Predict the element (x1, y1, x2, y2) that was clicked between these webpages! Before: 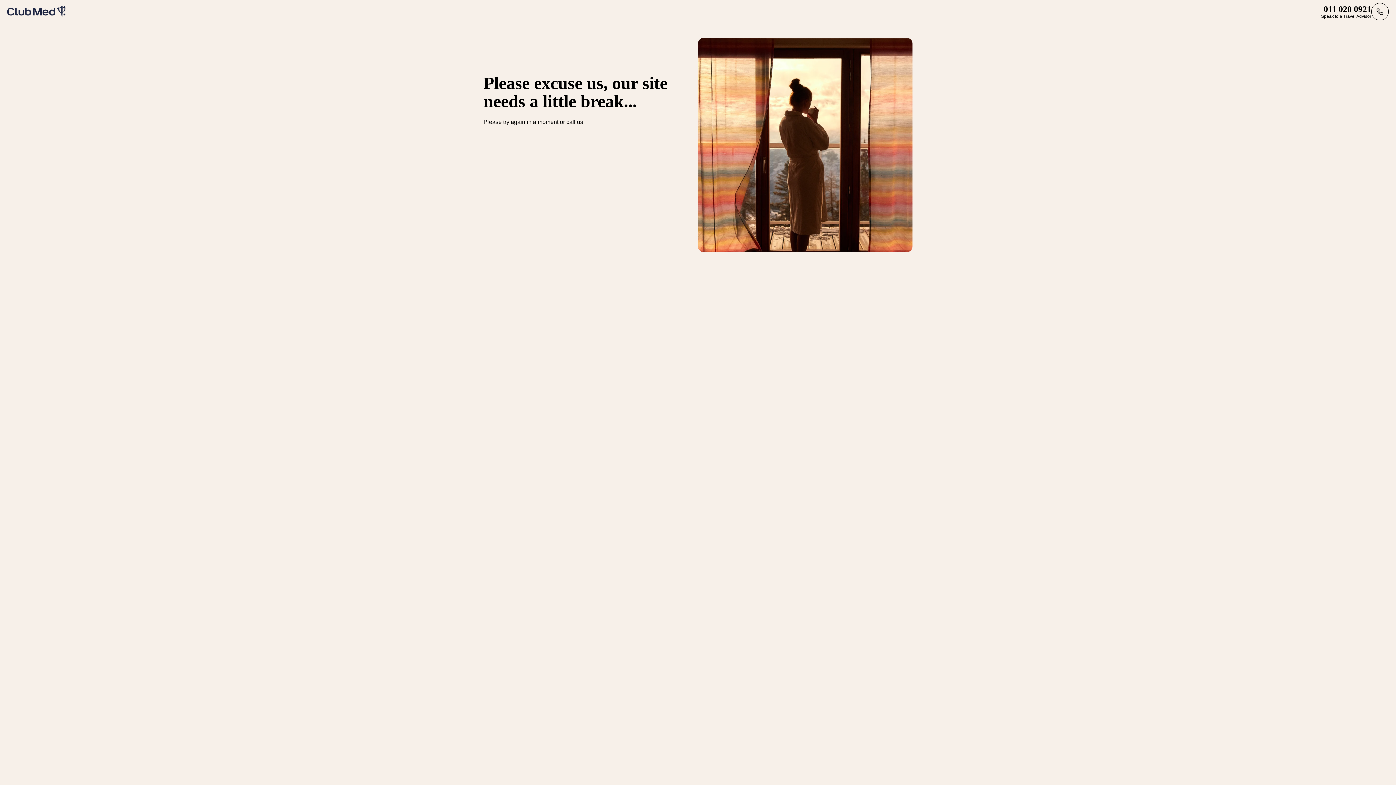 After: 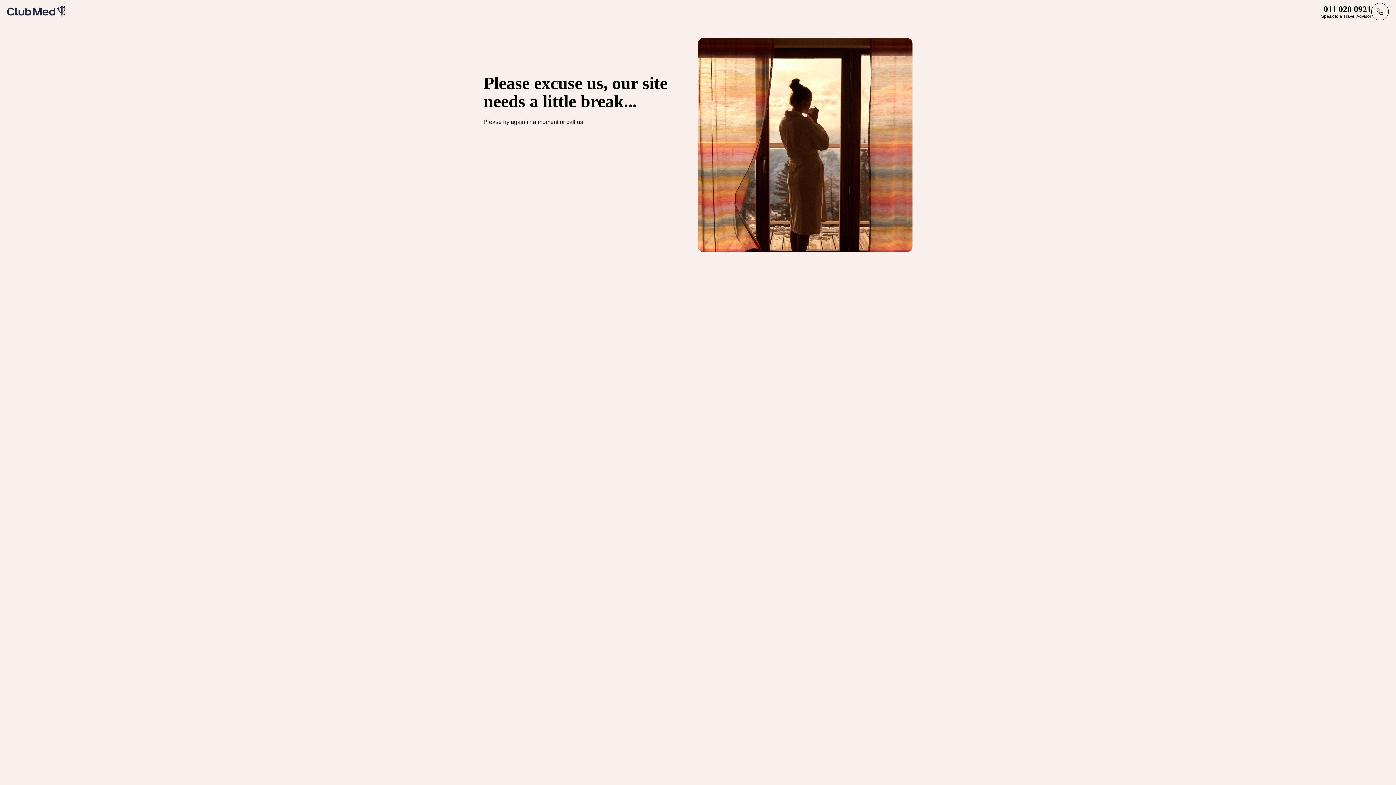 Action: bbox: (7, 5, 65, 17)